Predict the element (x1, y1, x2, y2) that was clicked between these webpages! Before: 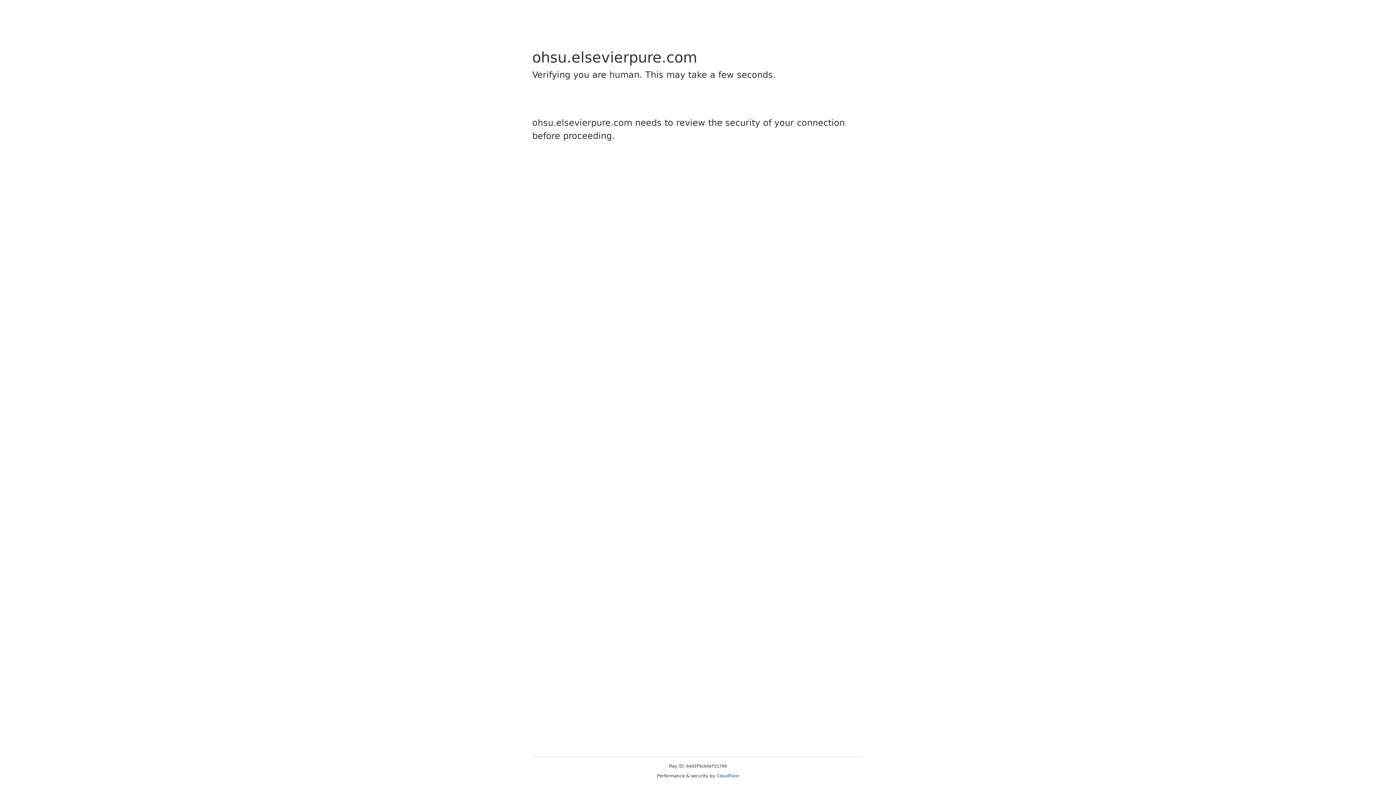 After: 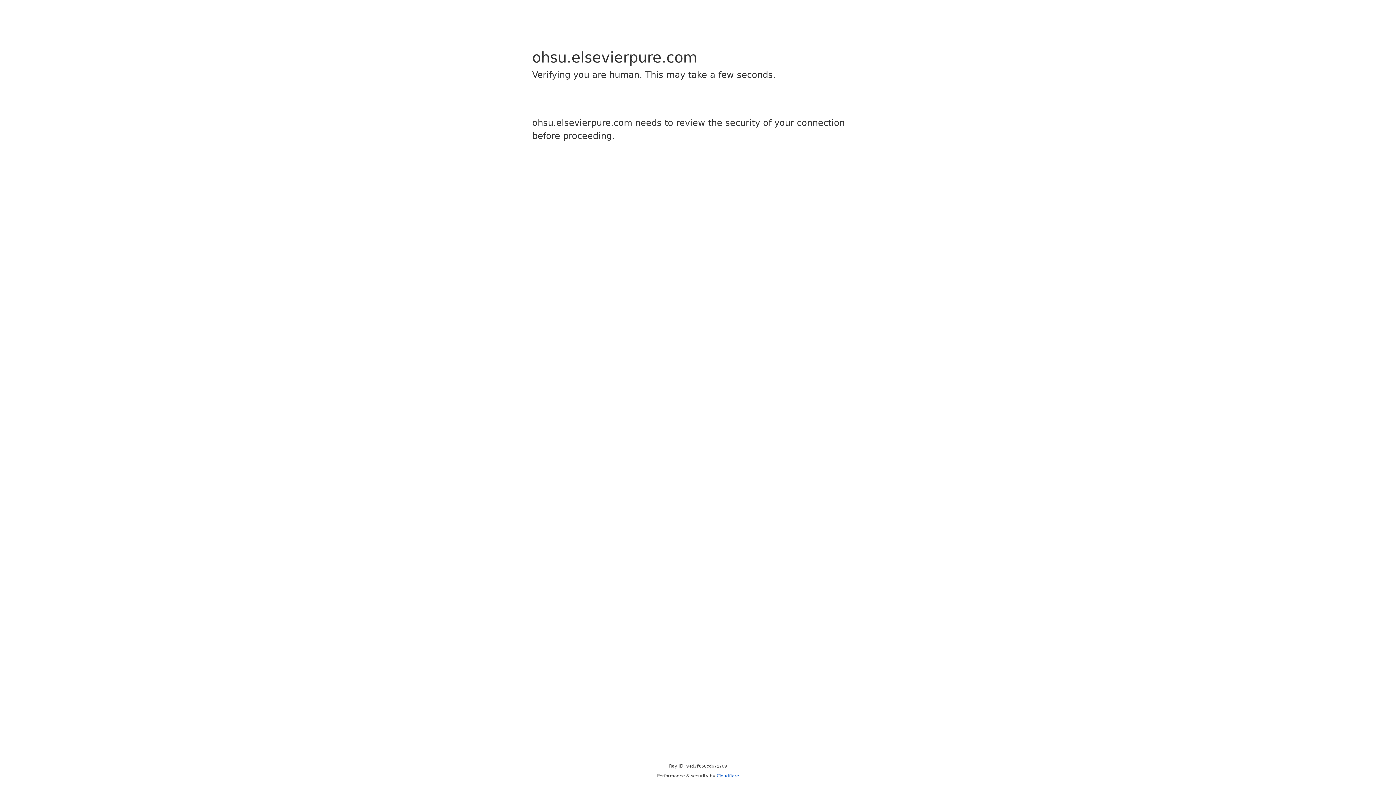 Action: bbox: (716, 773, 739, 778) label: Cloudflare